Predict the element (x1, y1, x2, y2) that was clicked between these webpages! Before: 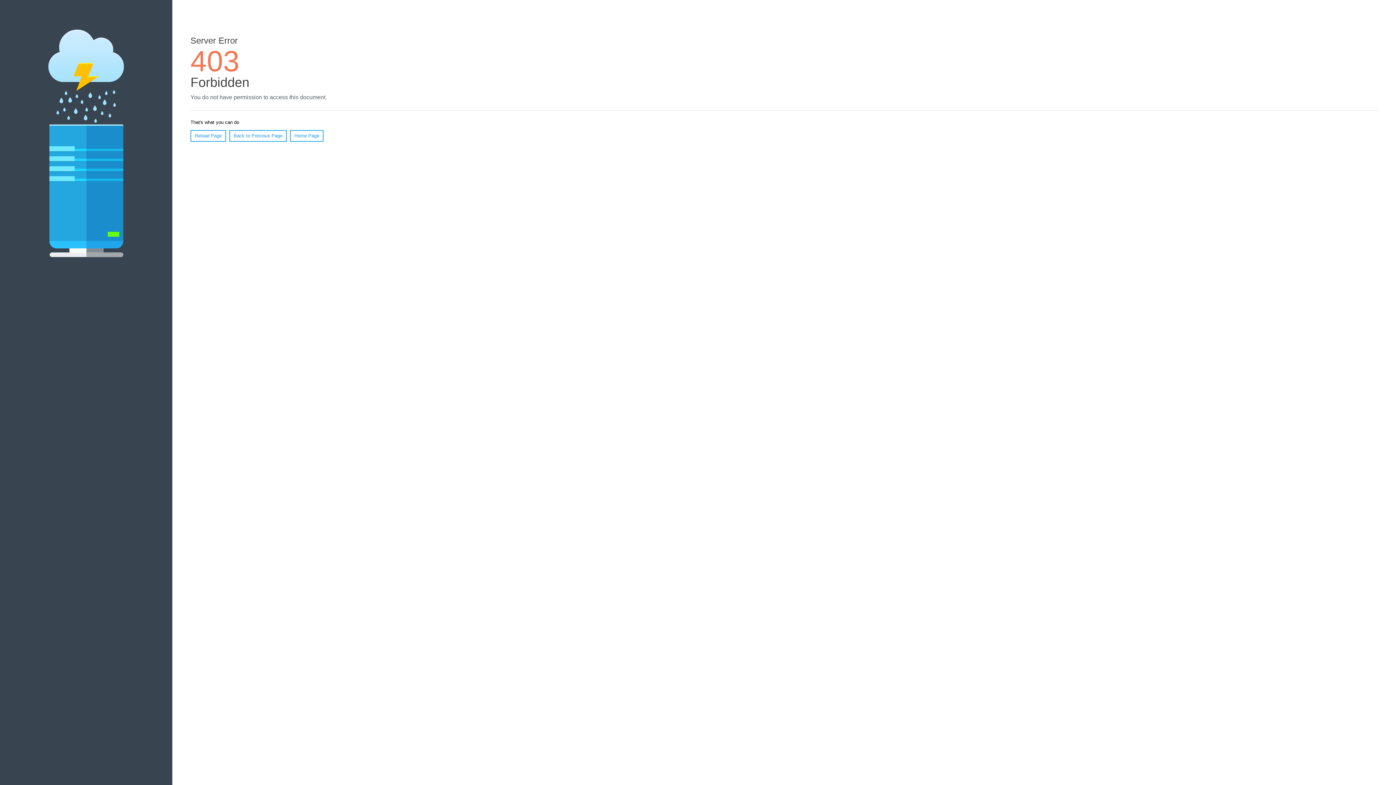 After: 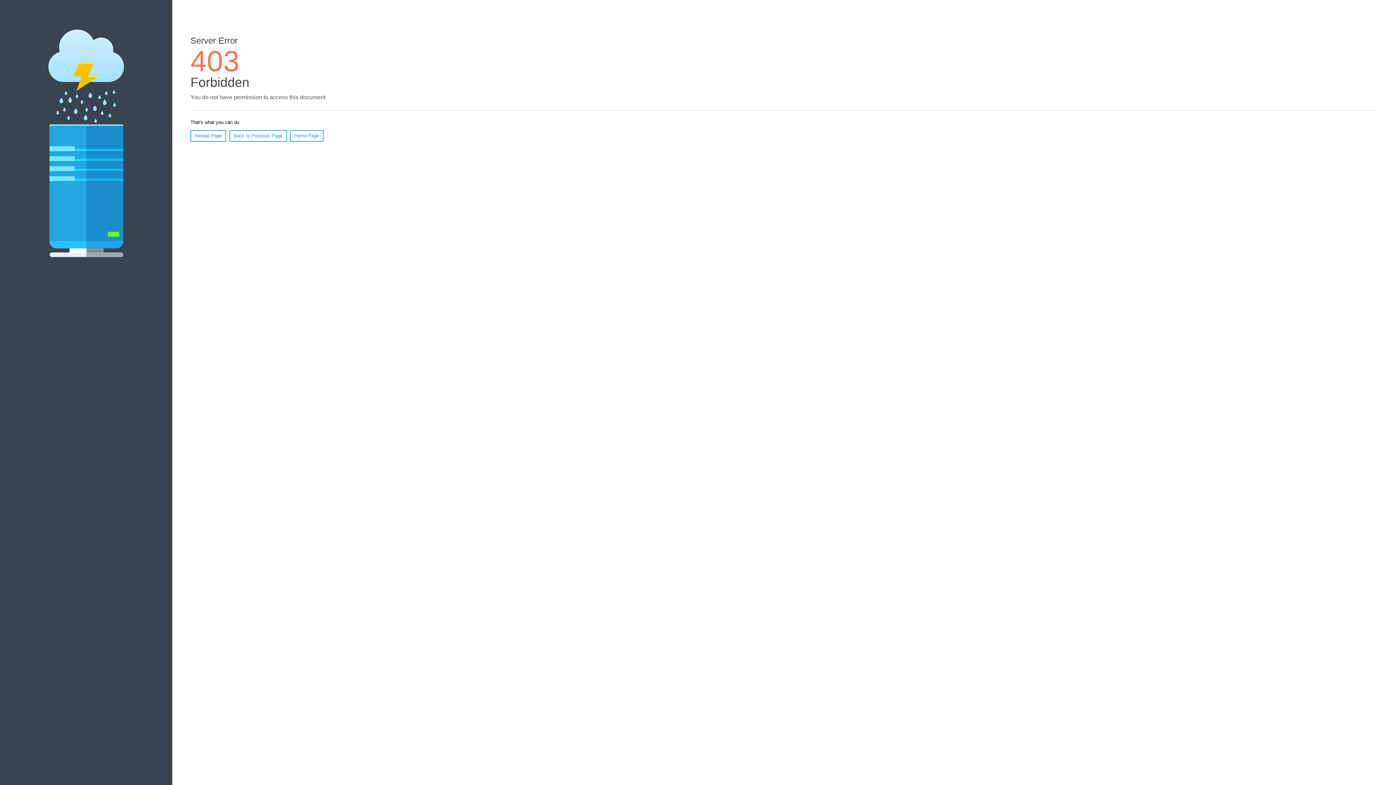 Action: bbox: (190, 130, 226, 141) label: Reload Page